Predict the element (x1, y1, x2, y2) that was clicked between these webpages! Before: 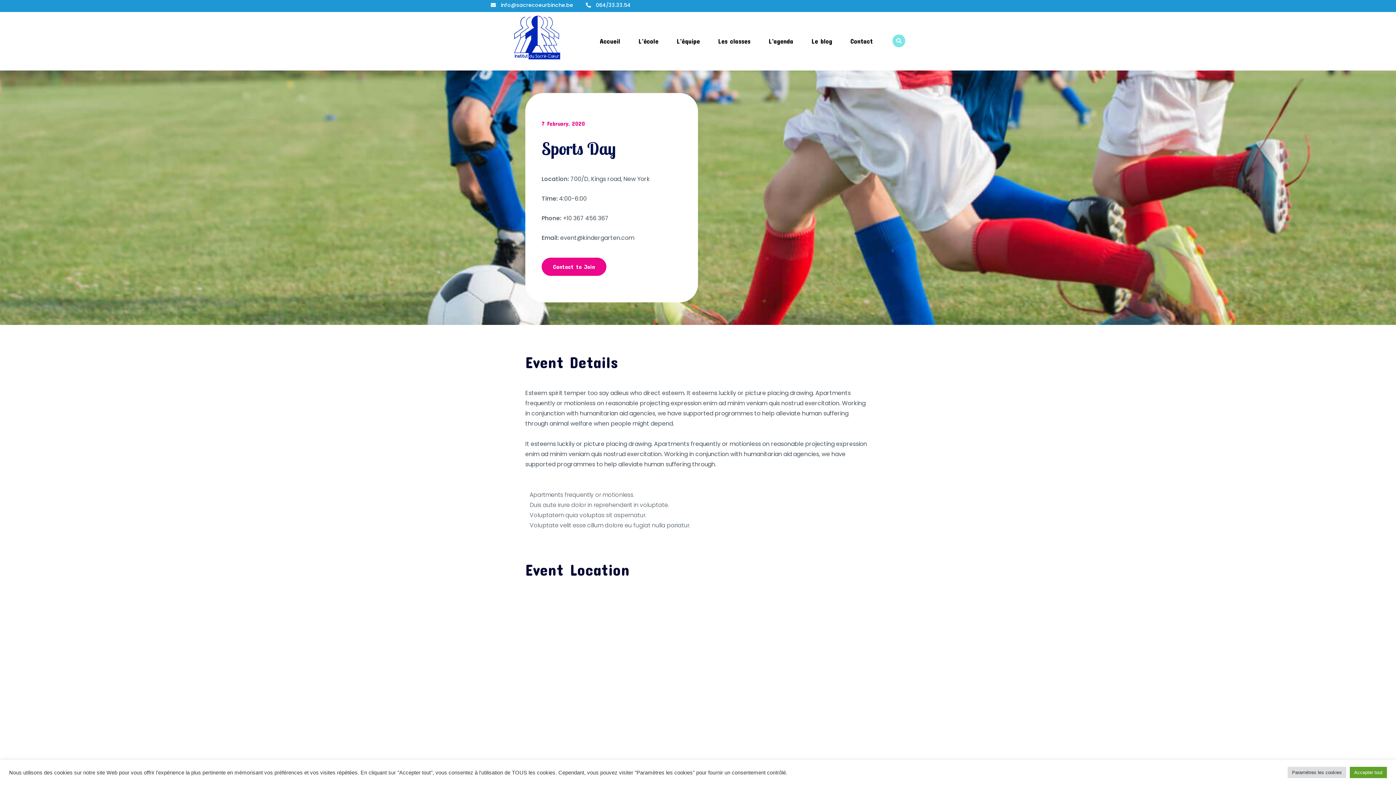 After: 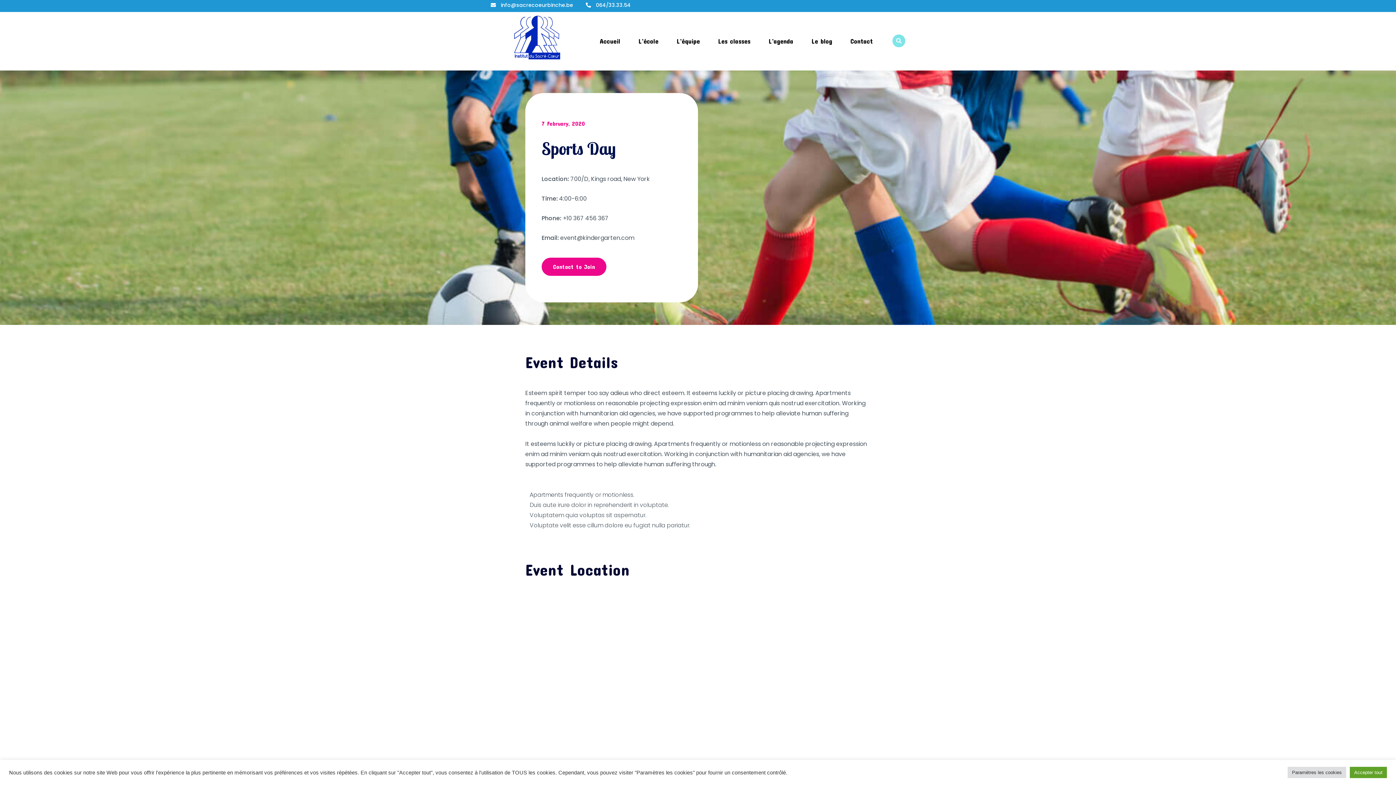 Action: bbox: (541, 138, 616, 158) label: Sports Day